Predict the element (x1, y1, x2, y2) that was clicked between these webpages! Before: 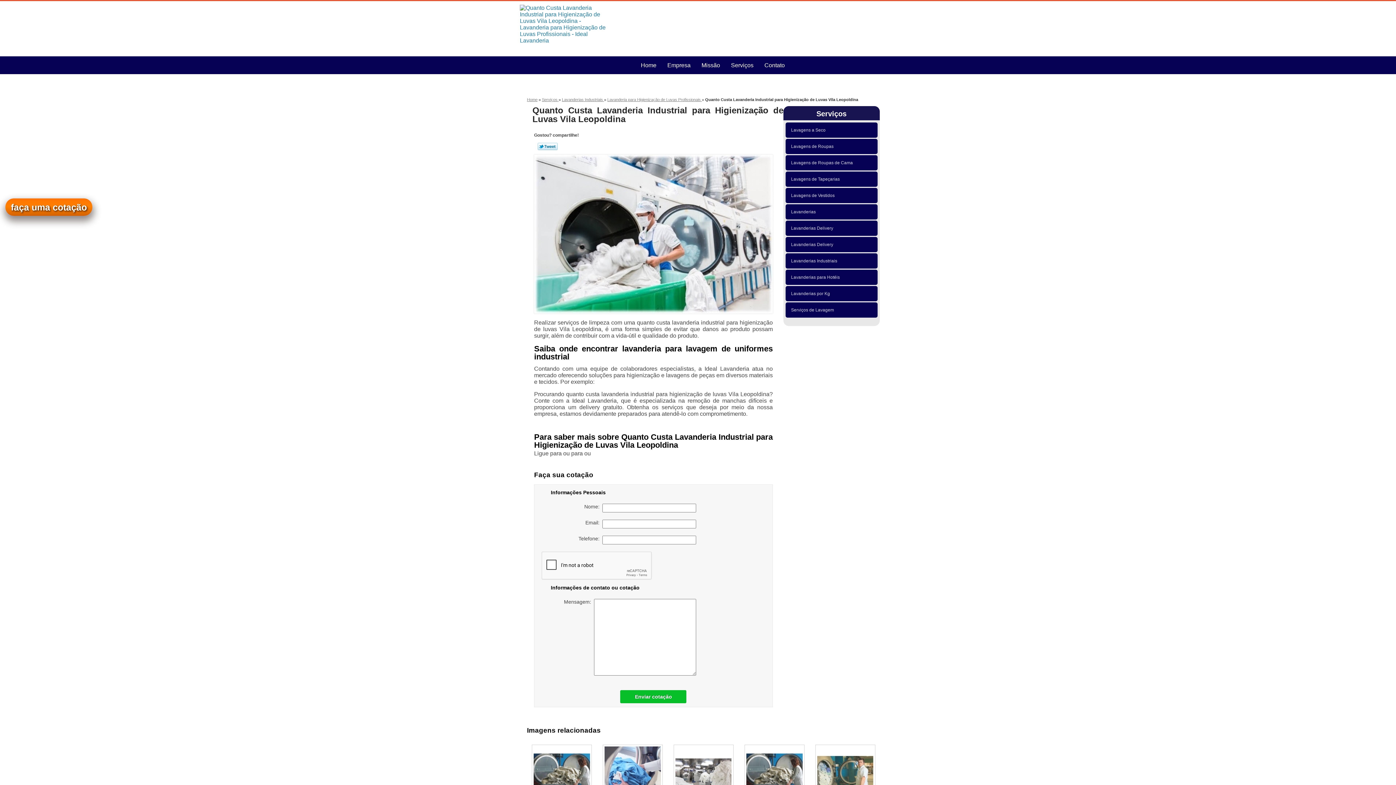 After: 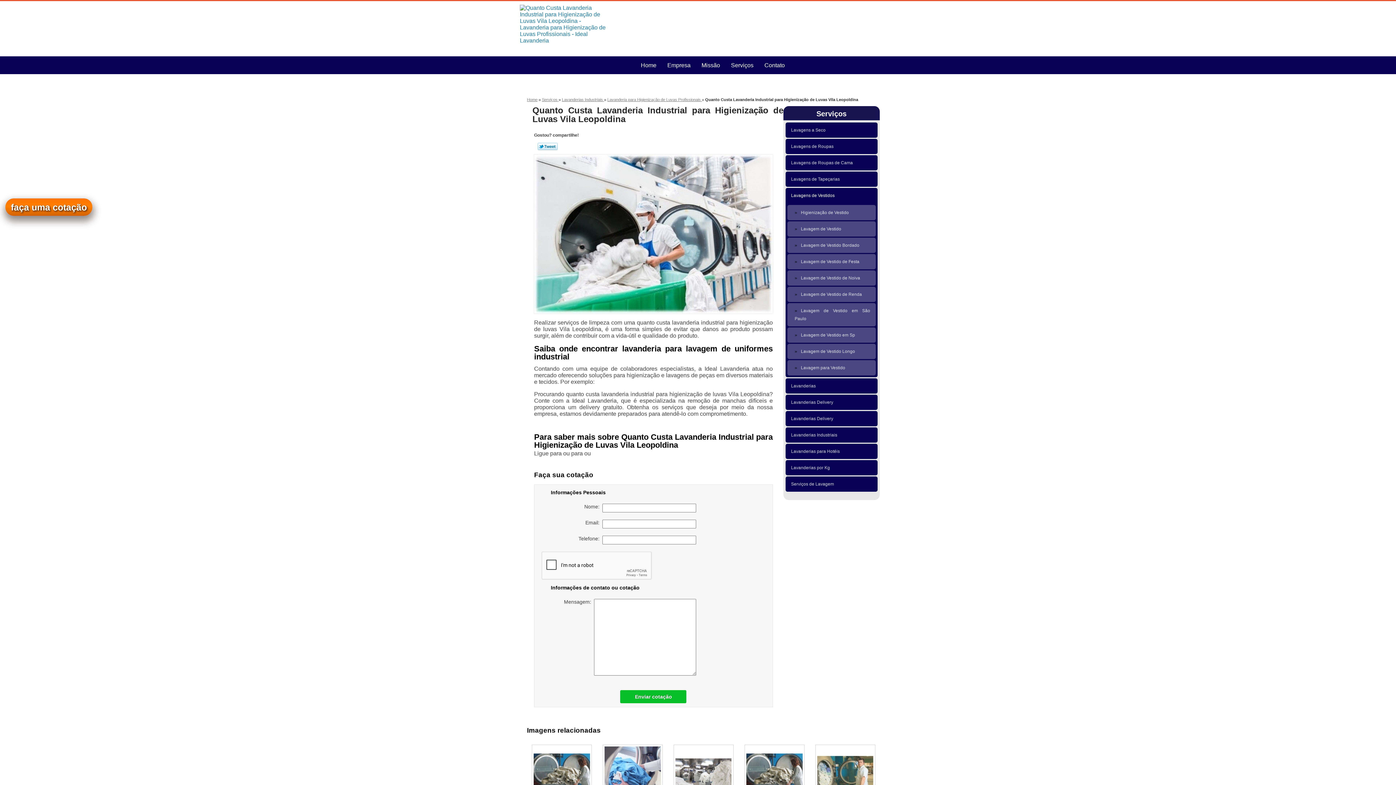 Action: bbox: (785, 187, 877, 203) label: Lavagens de Vestidos 